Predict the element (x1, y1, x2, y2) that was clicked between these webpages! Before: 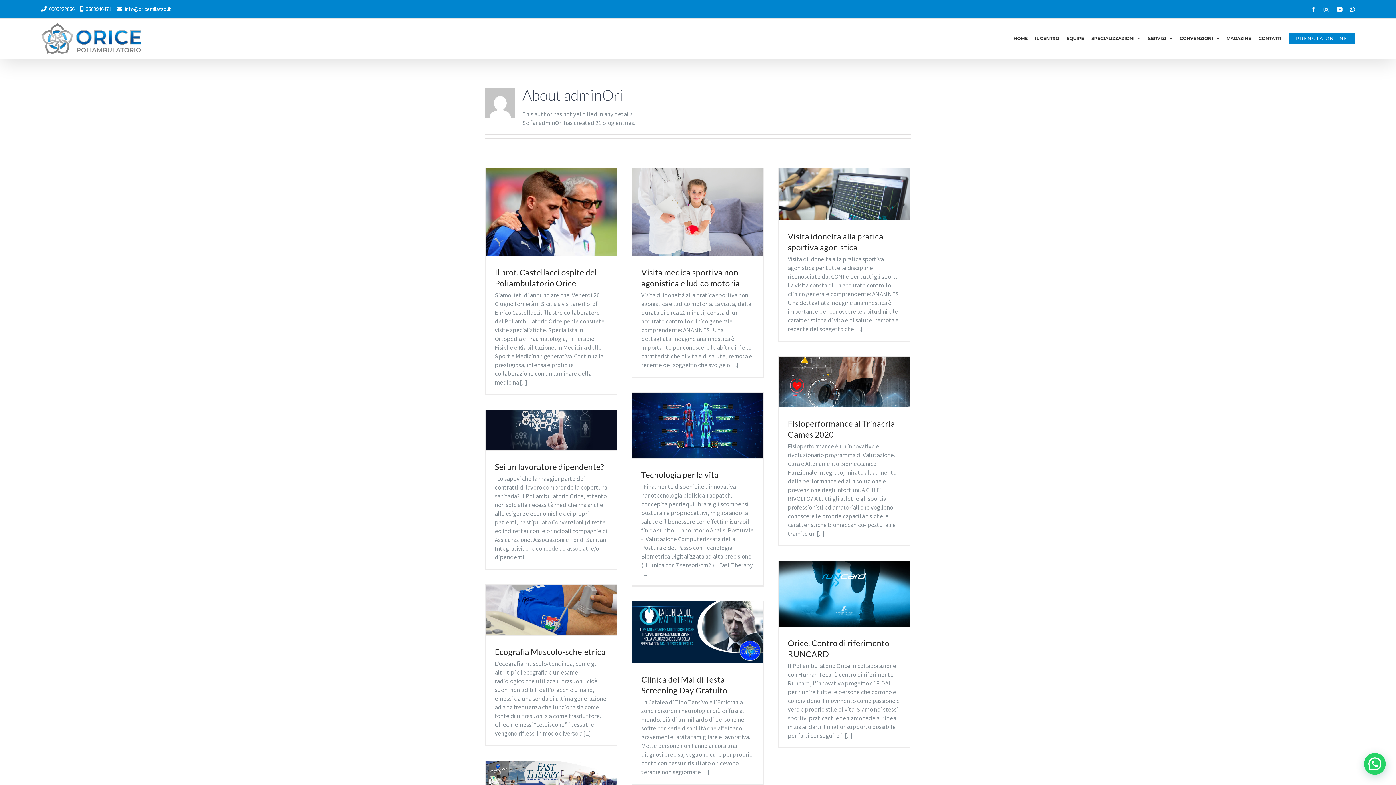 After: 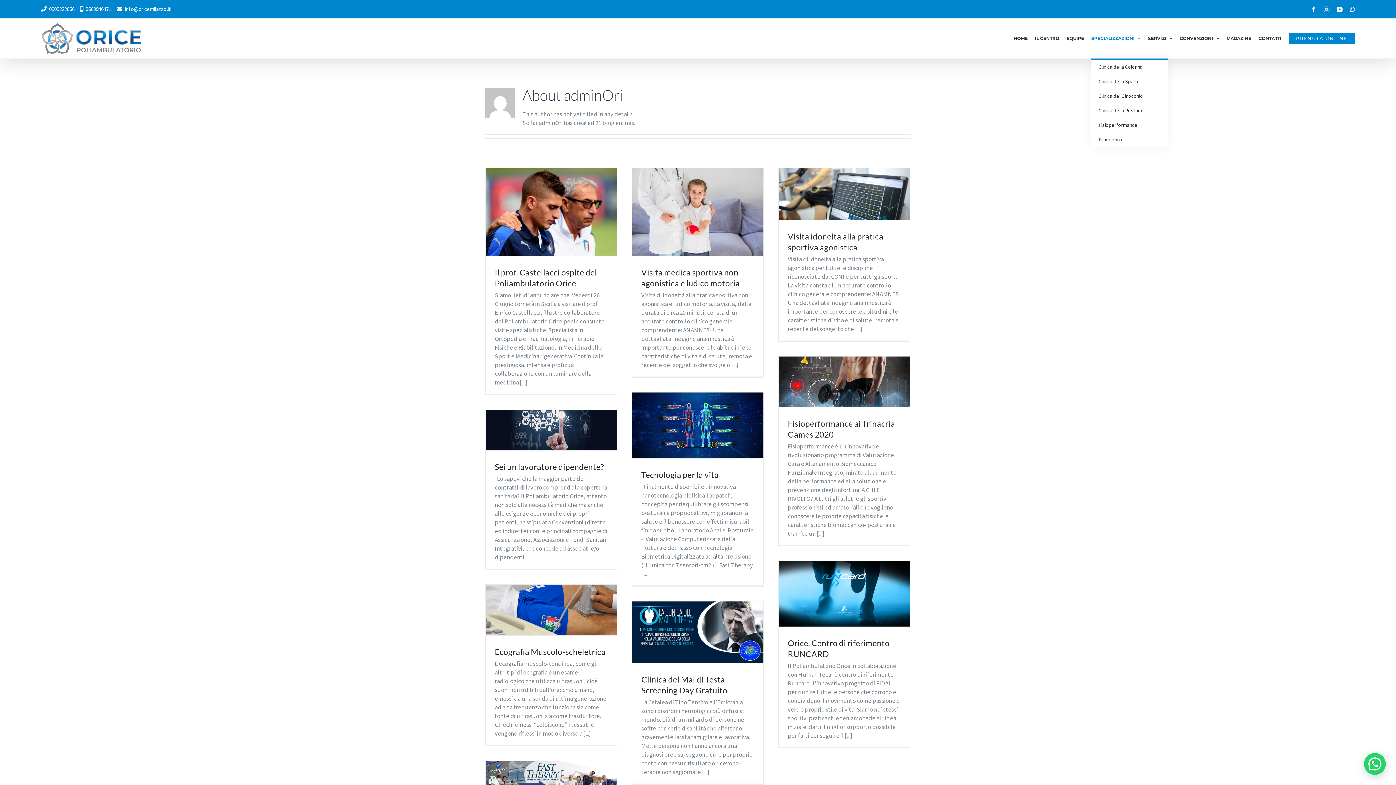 Action: bbox: (1091, 18, 1141, 58) label: SPECIALIZZAZIONI